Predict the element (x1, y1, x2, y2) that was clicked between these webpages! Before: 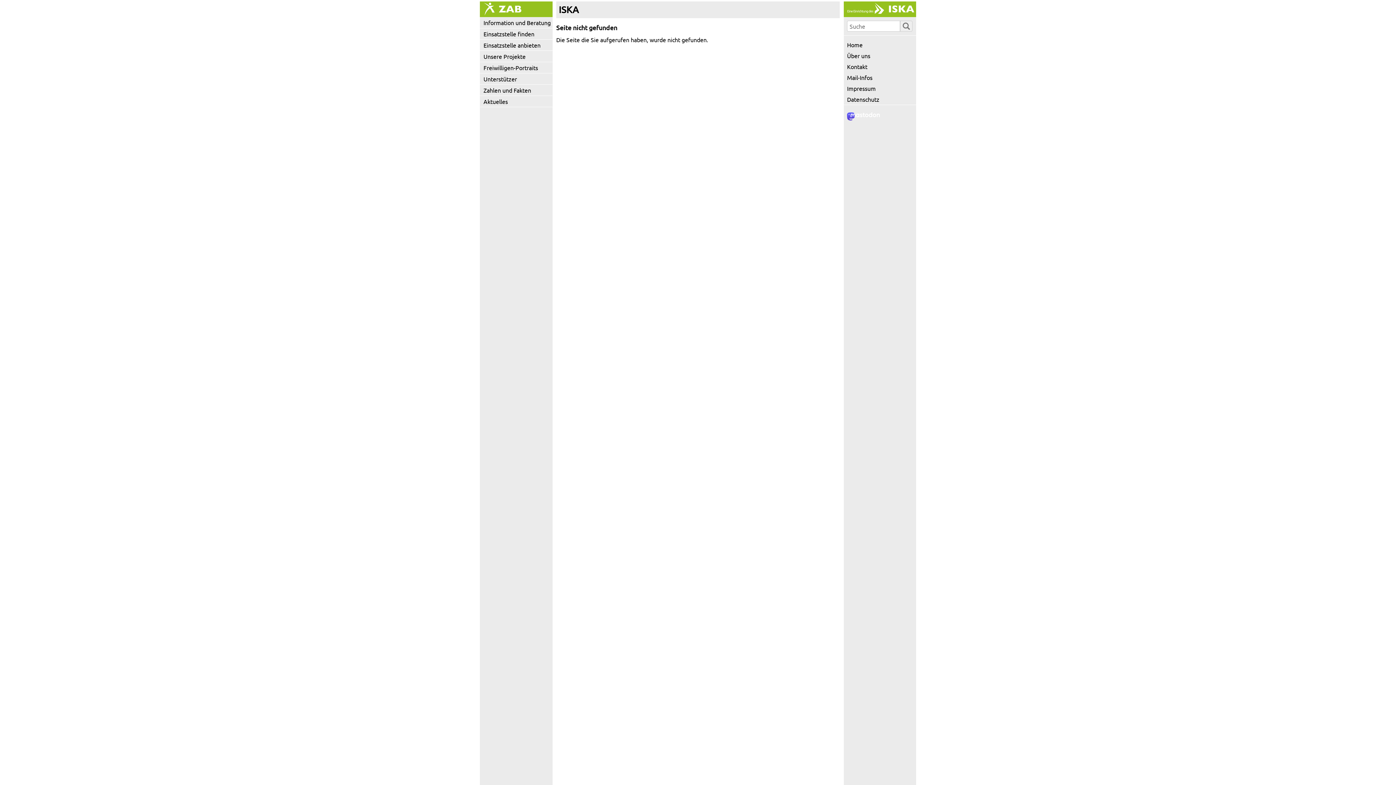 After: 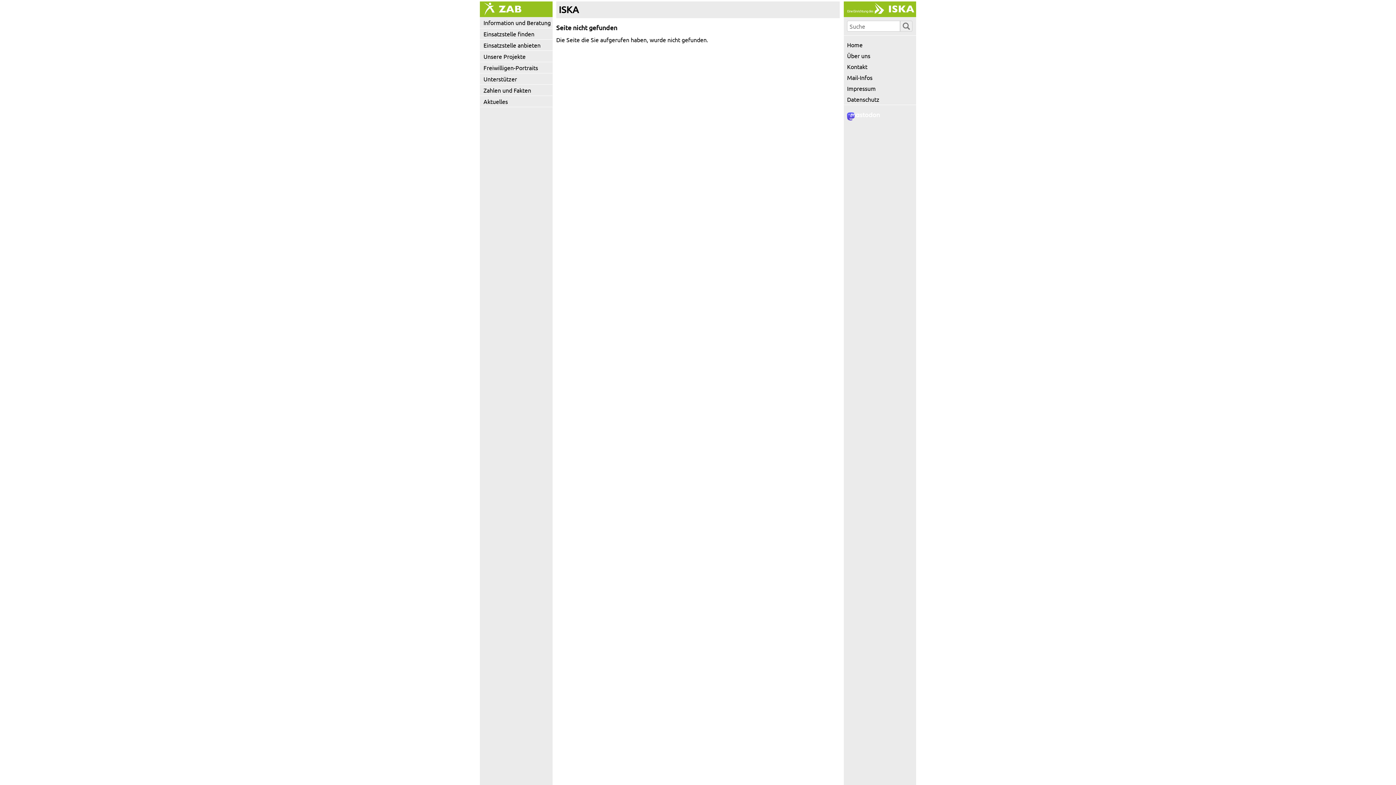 Action: bbox: (900, 20, 912, 31) label: Suche ausführen